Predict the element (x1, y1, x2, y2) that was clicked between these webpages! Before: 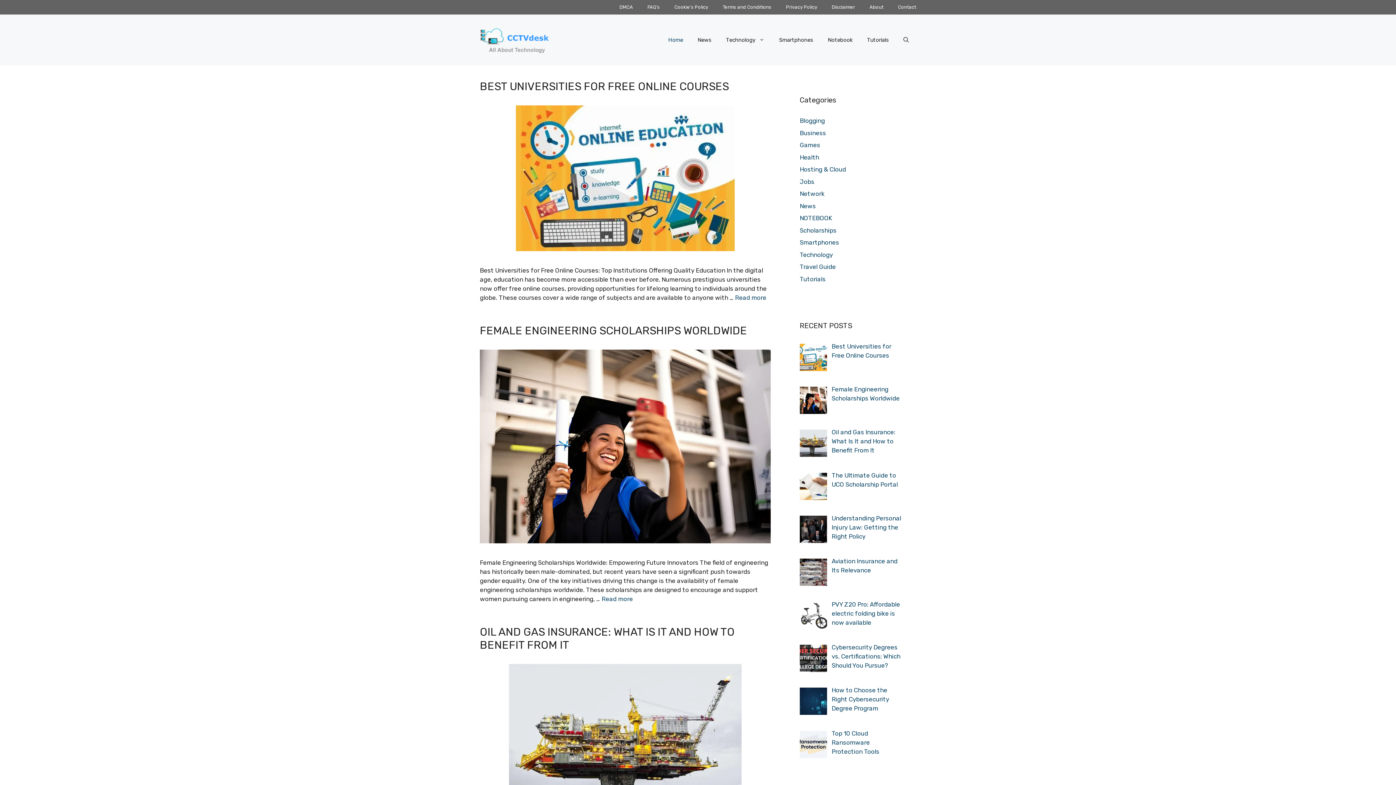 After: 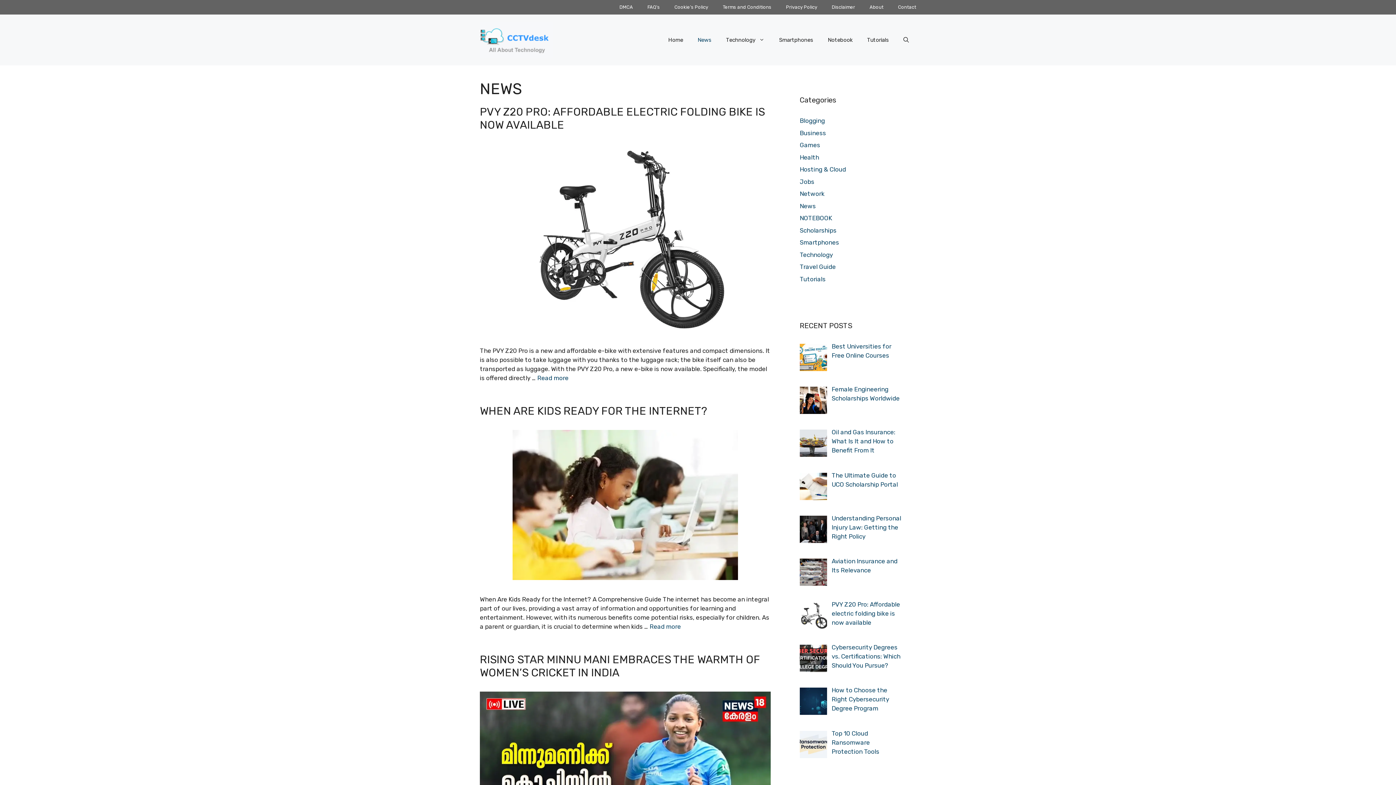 Action: label: News bbox: (690, 29, 718, 50)